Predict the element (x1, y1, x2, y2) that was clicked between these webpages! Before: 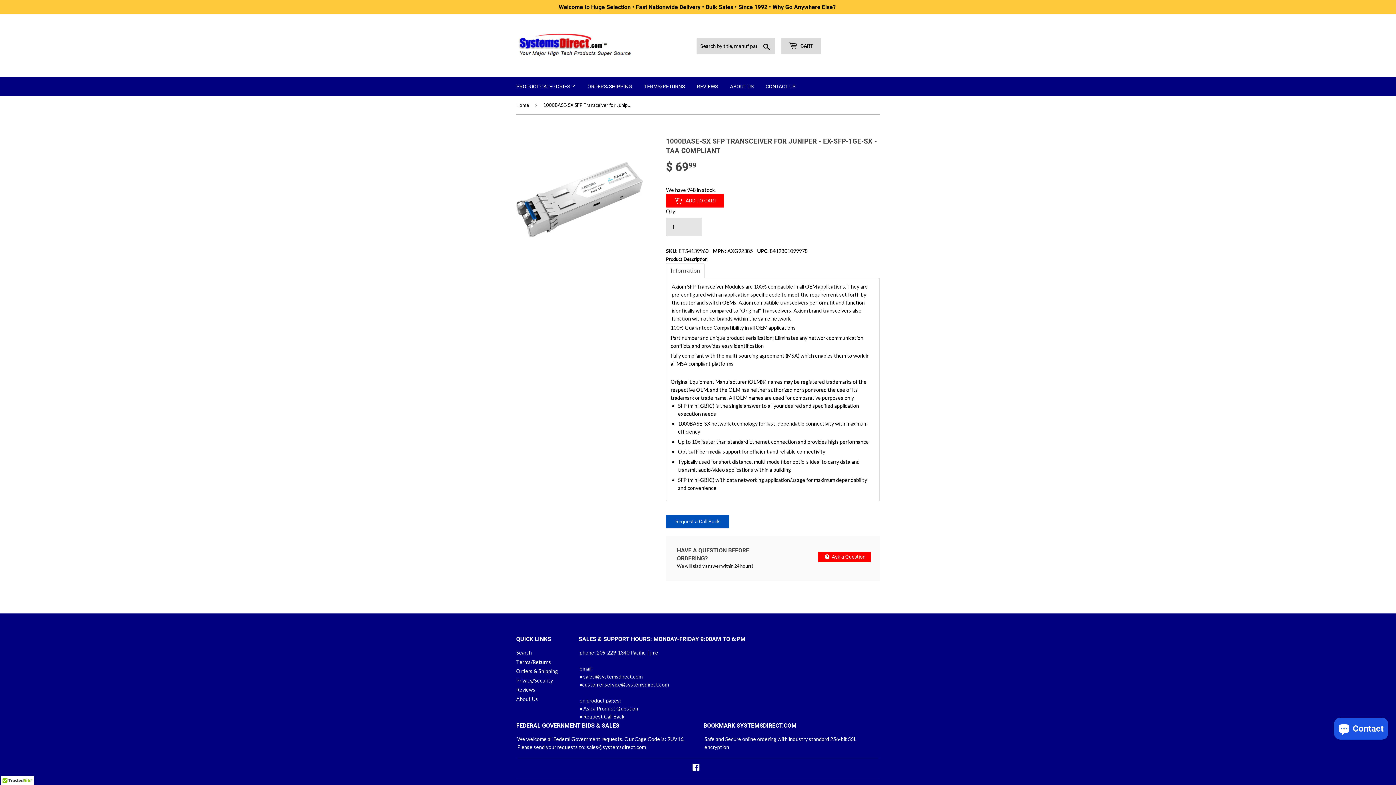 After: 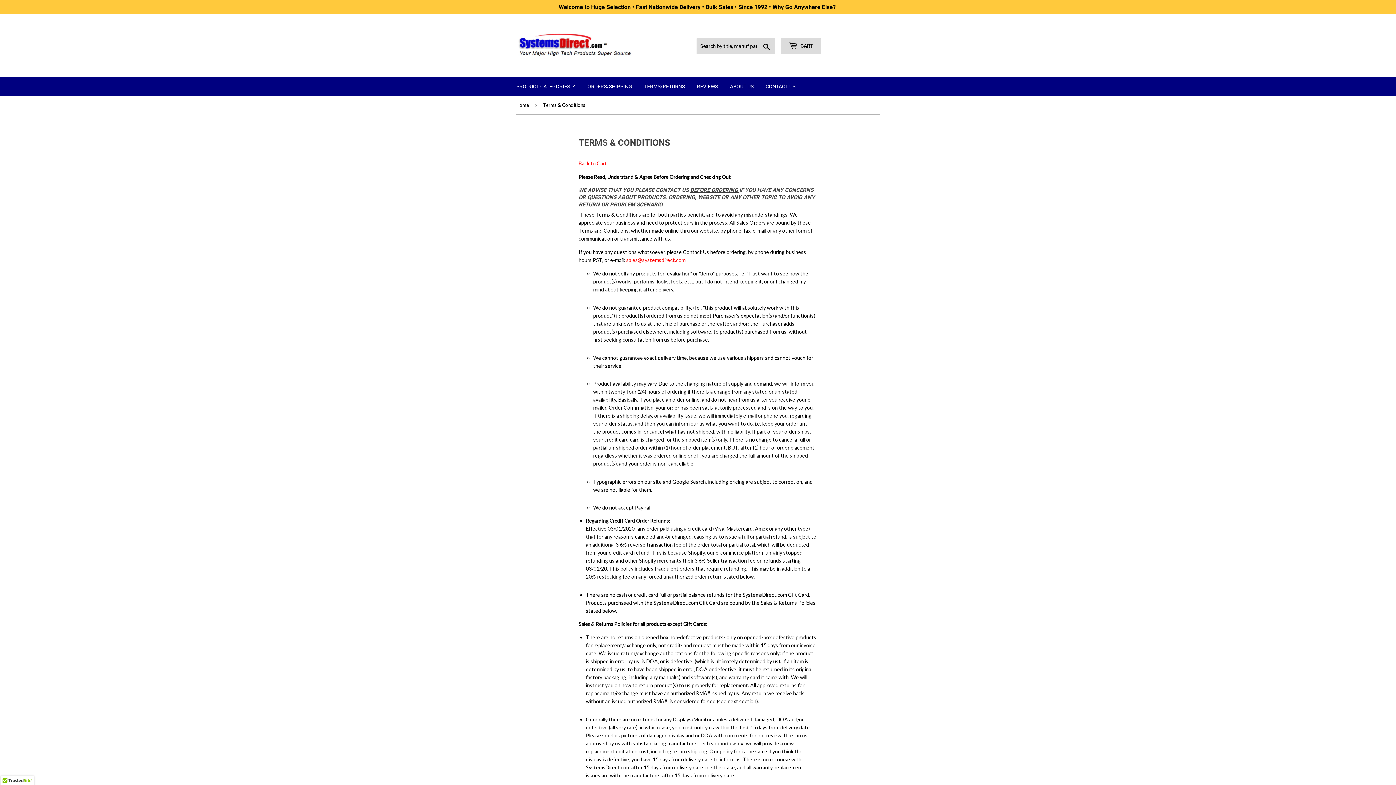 Action: bbox: (638, 77, 690, 96) label: TERMS/RETURNS